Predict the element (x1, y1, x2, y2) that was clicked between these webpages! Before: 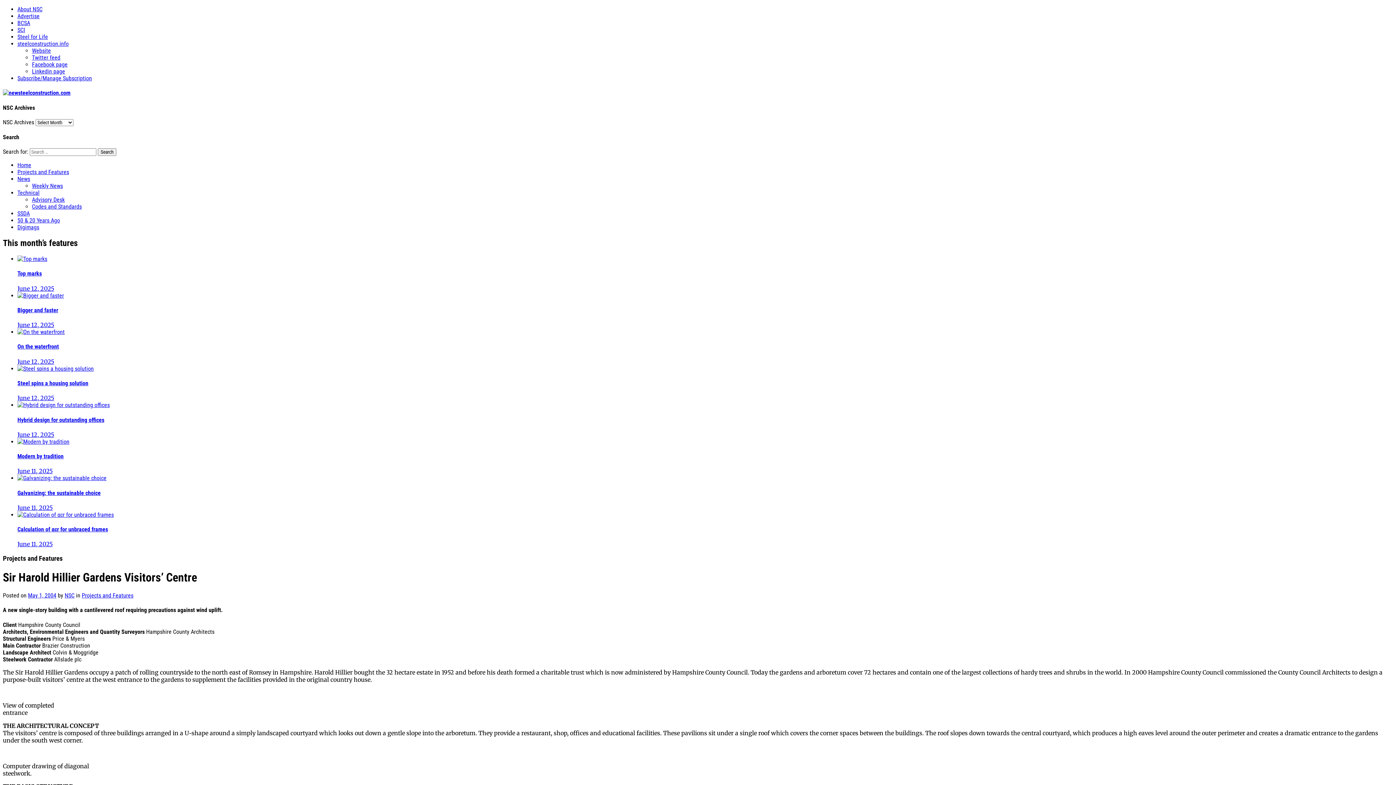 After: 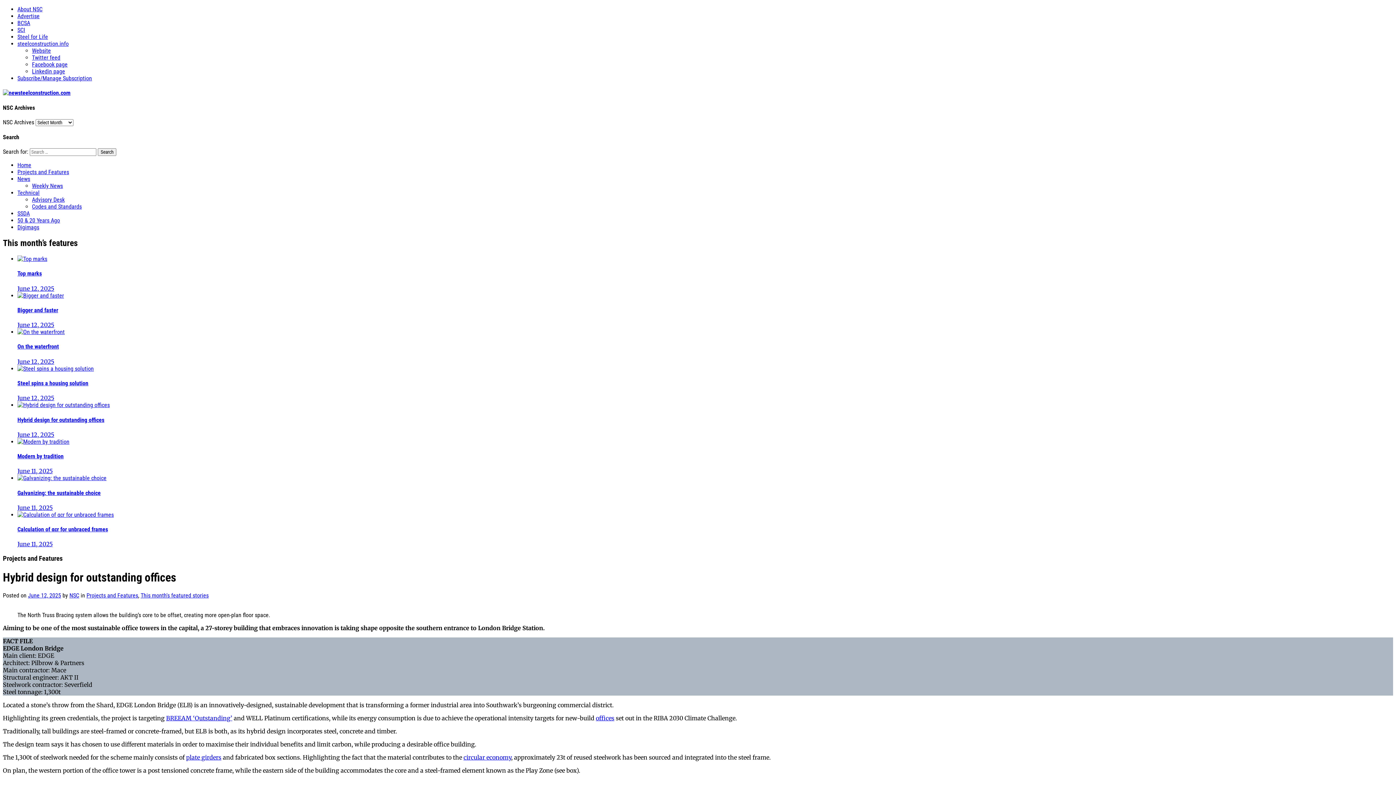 Action: bbox: (17, 401, 109, 408)